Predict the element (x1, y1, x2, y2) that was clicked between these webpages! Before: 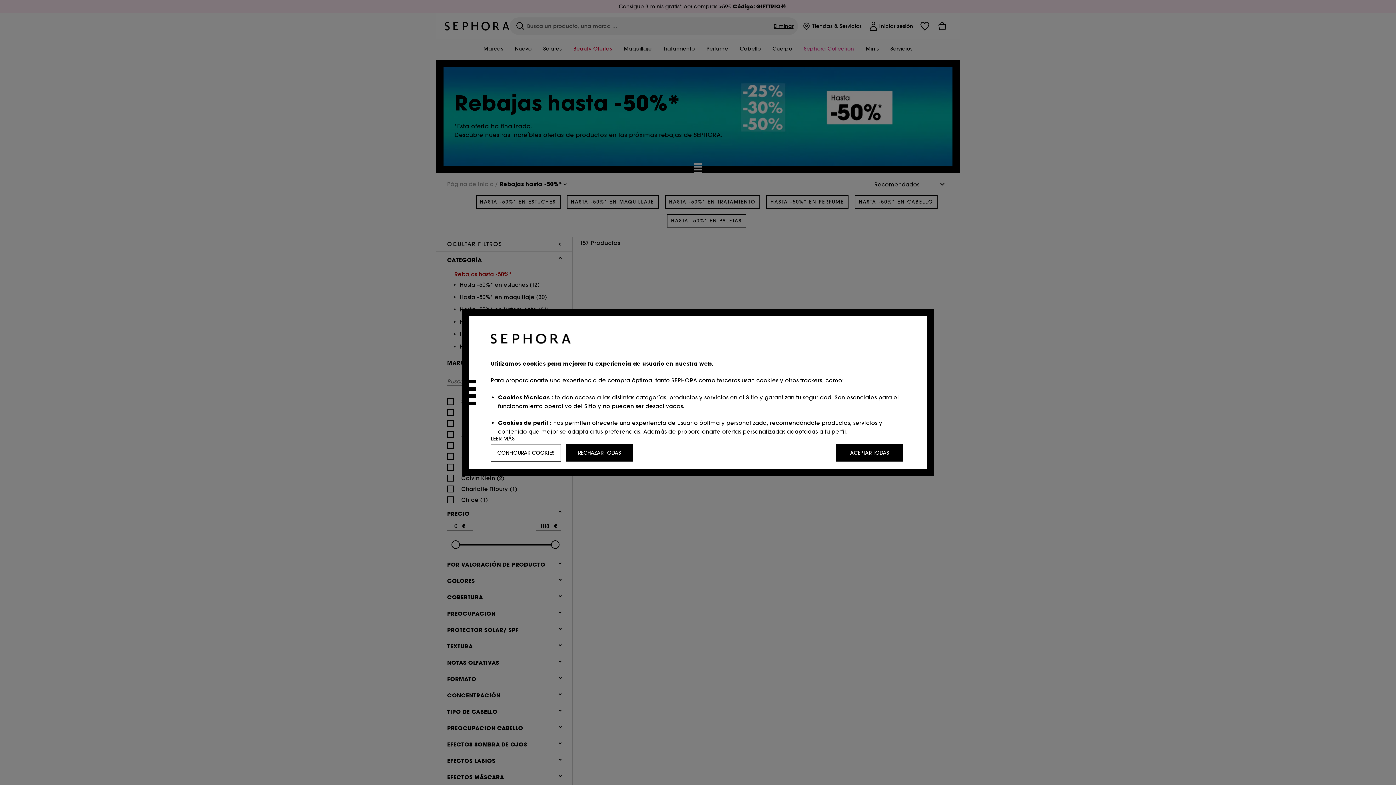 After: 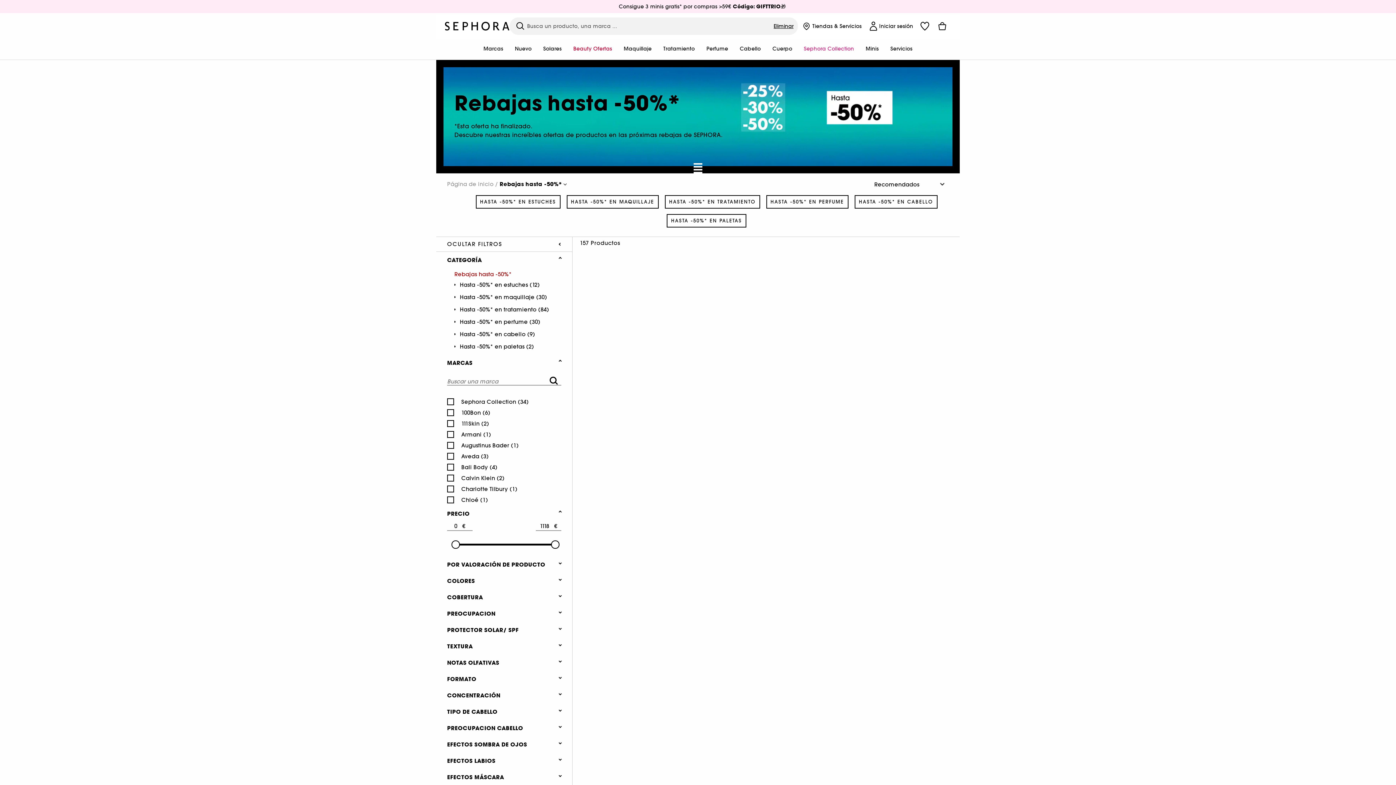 Action: label: ACEPTAR TODAS bbox: (836, 444, 903, 461)